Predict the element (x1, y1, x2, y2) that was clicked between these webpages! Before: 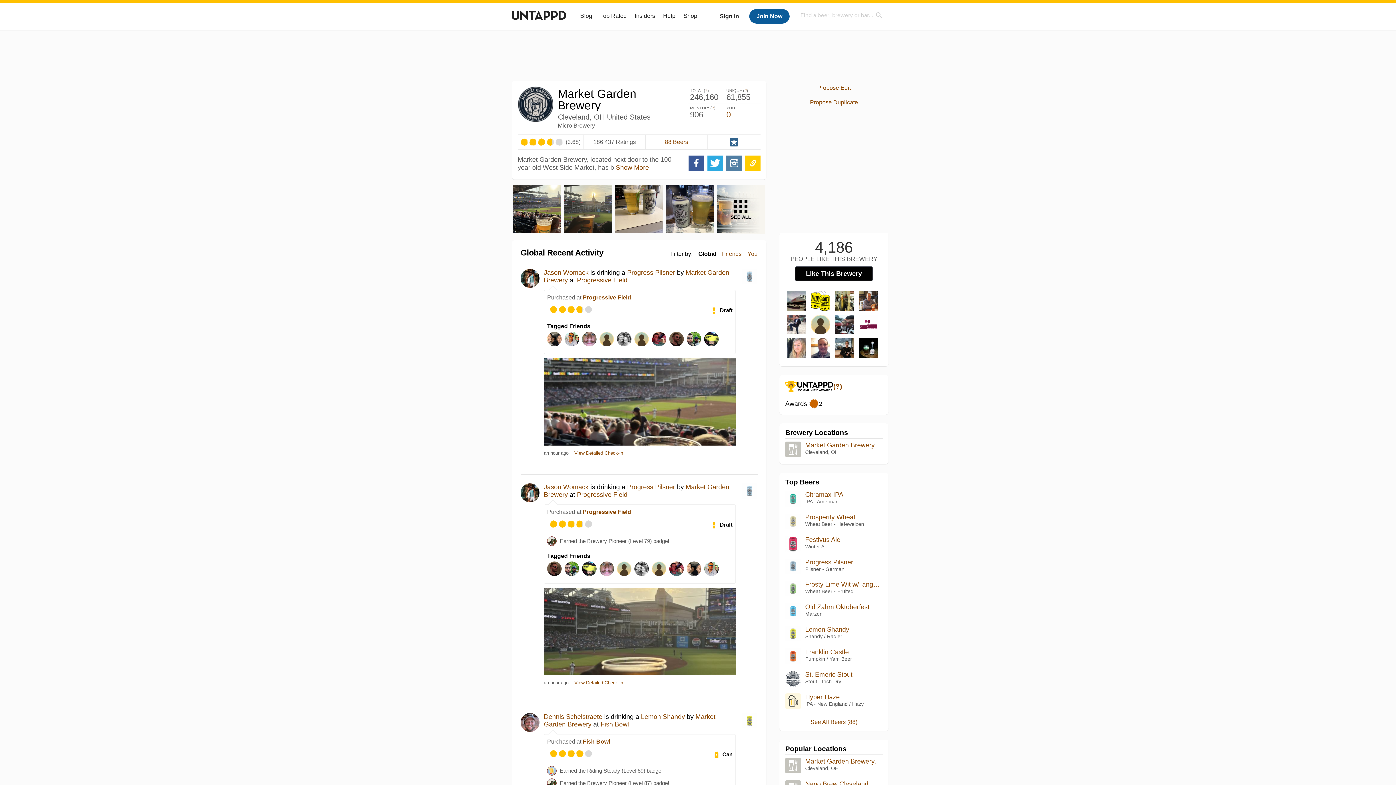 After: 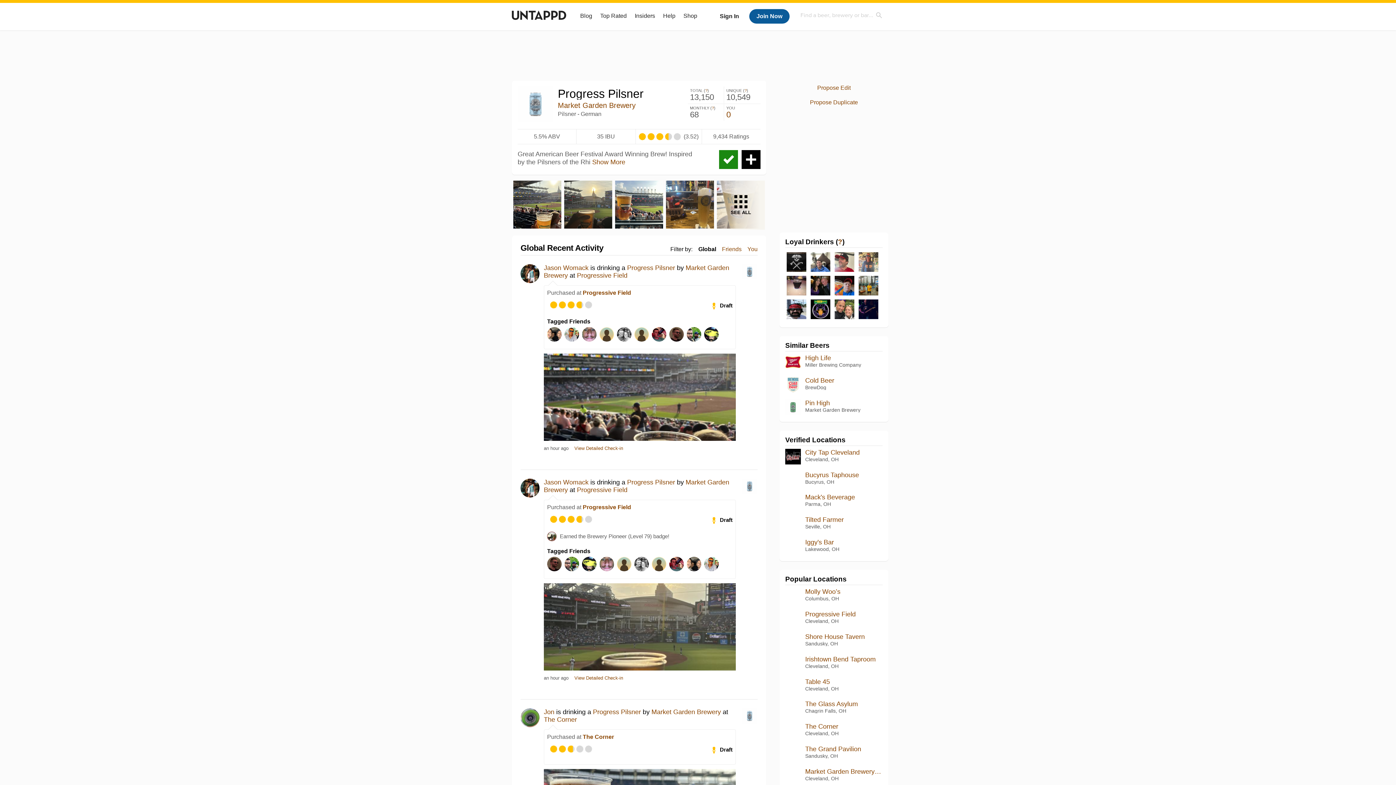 Action: label: Progress Pilsner bbox: (627, 483, 675, 490)